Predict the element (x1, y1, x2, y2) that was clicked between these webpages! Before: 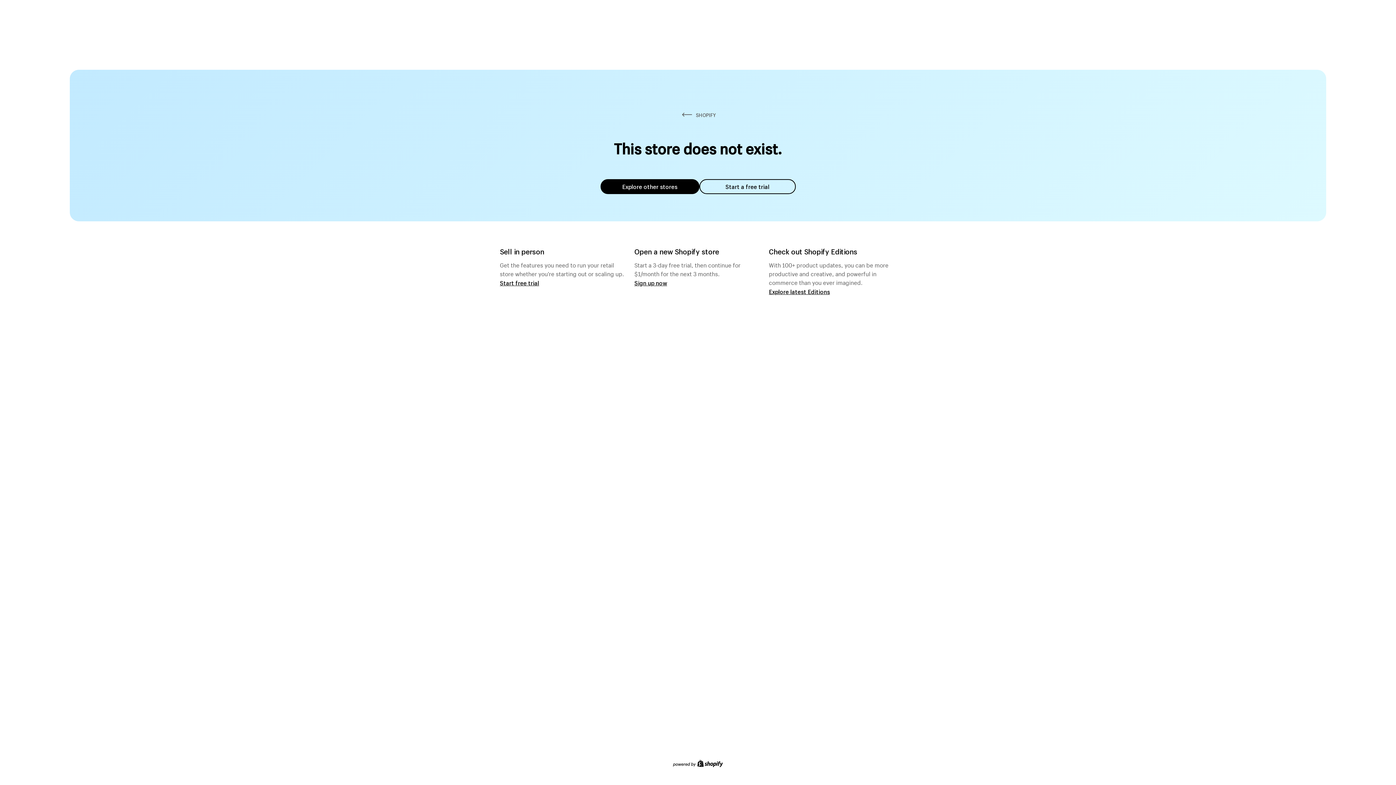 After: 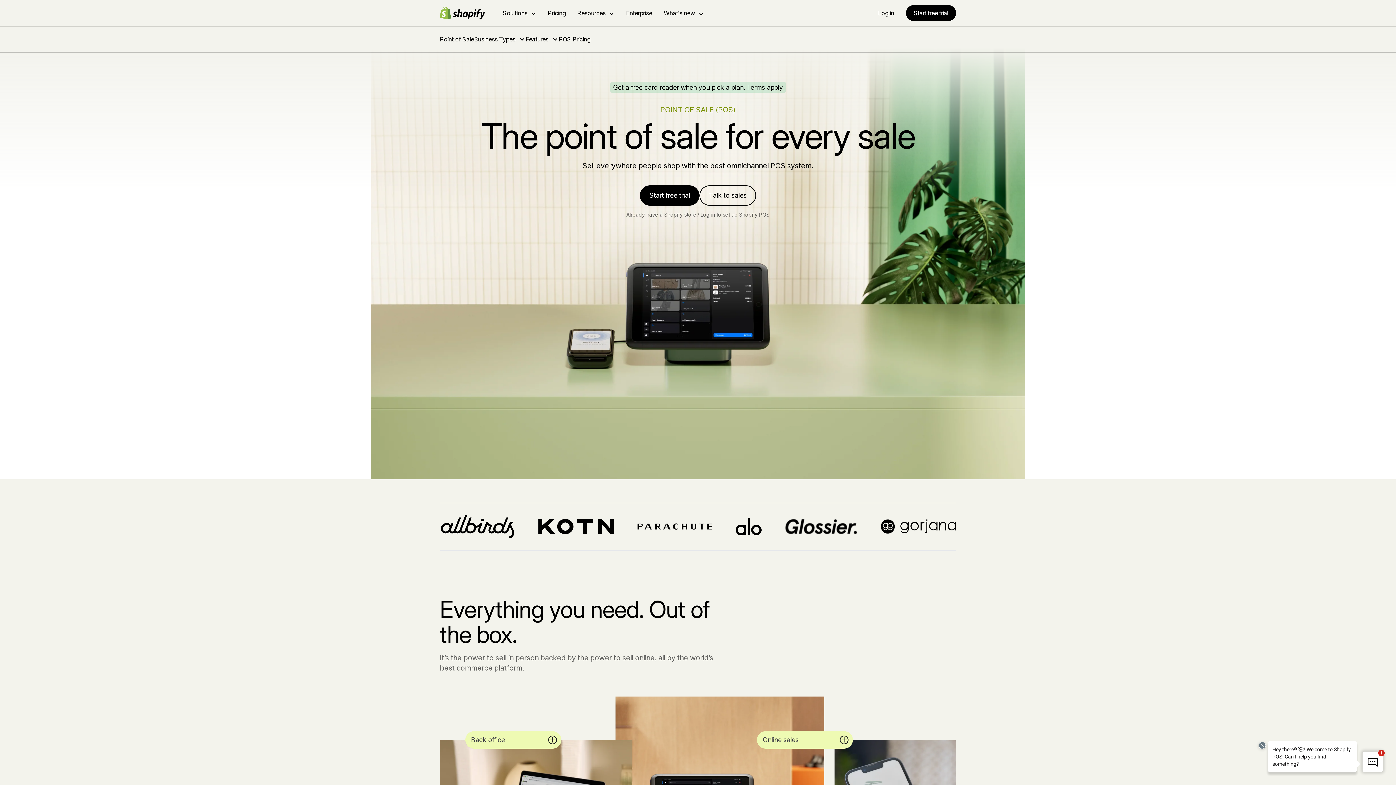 Action: bbox: (500, 279, 539, 286) label: Start free trial